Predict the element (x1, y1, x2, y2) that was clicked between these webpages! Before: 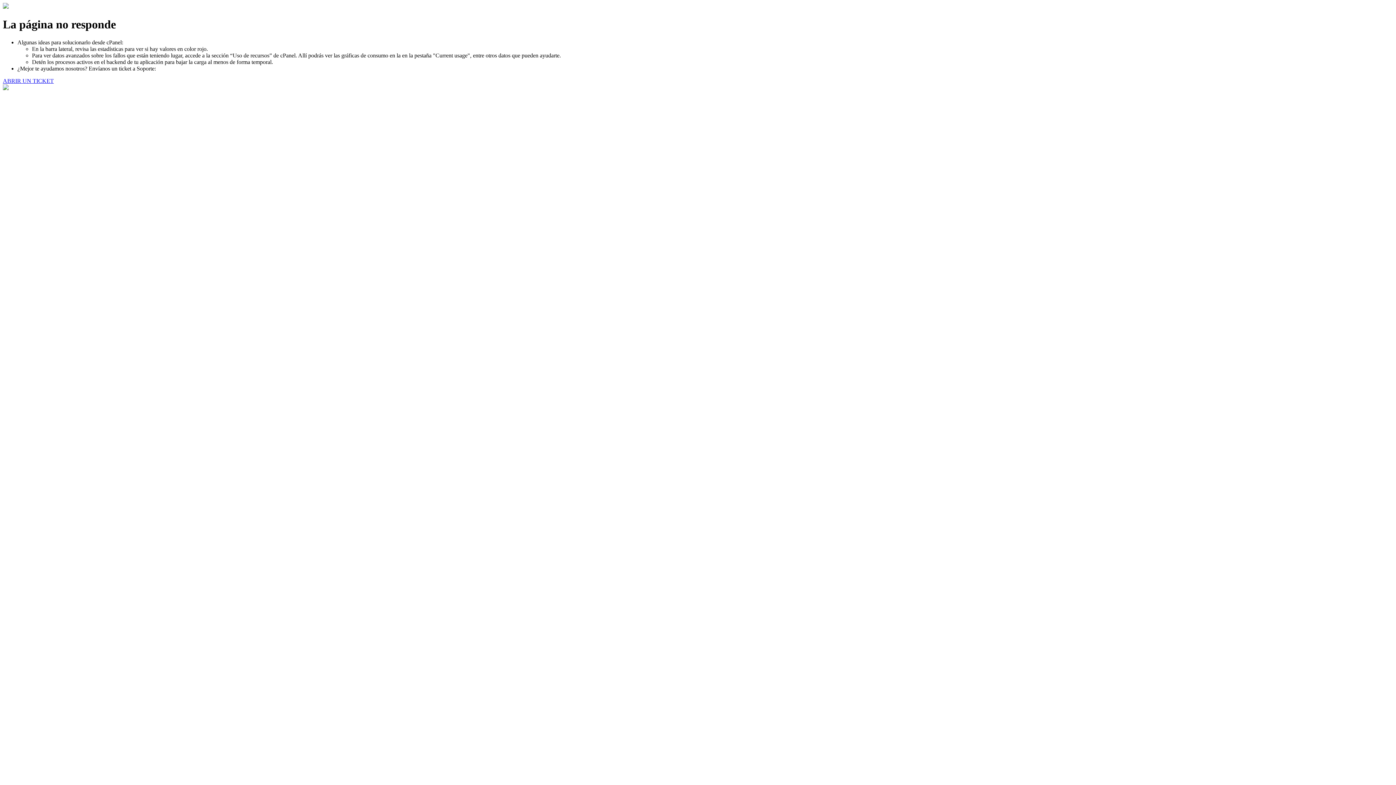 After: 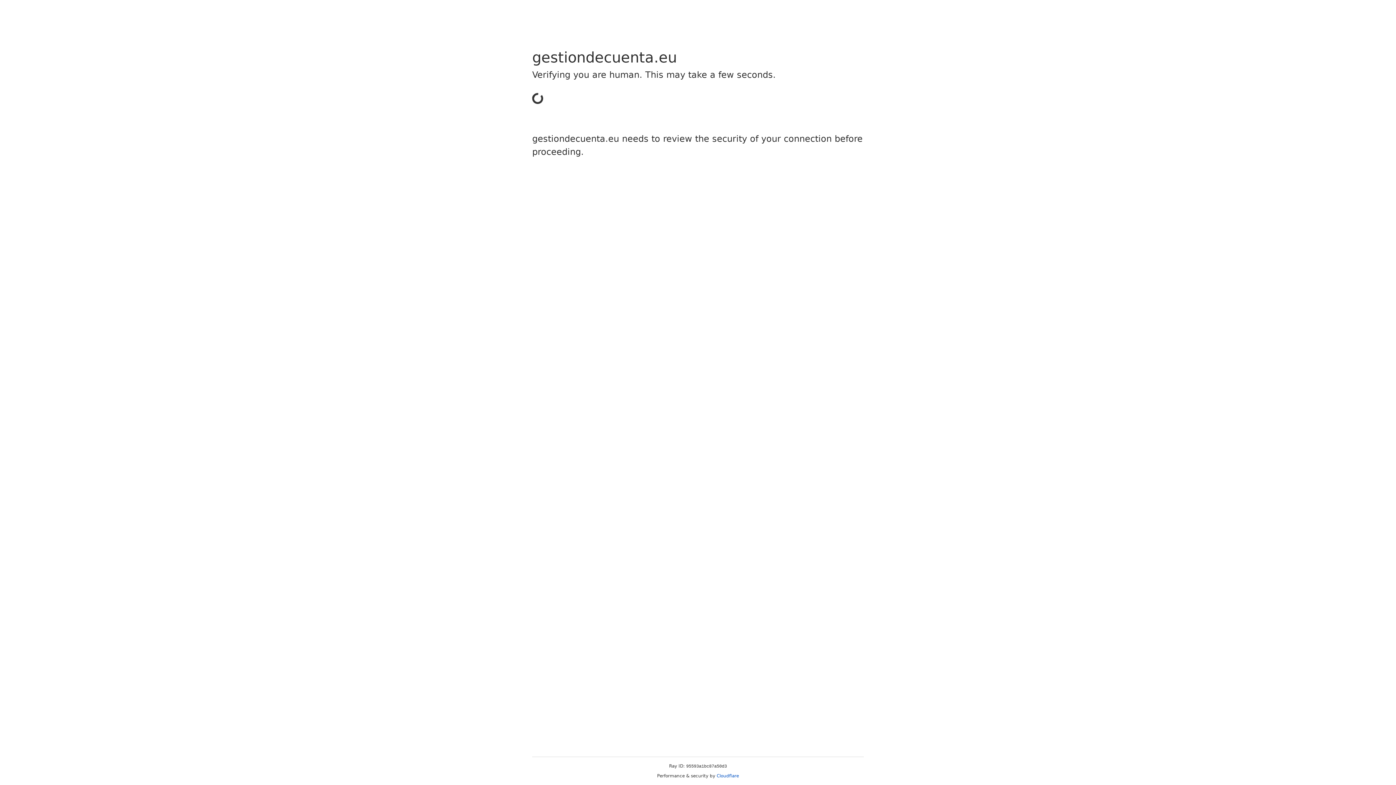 Action: bbox: (2, 77, 53, 83) label: ABRIR UN TICKET